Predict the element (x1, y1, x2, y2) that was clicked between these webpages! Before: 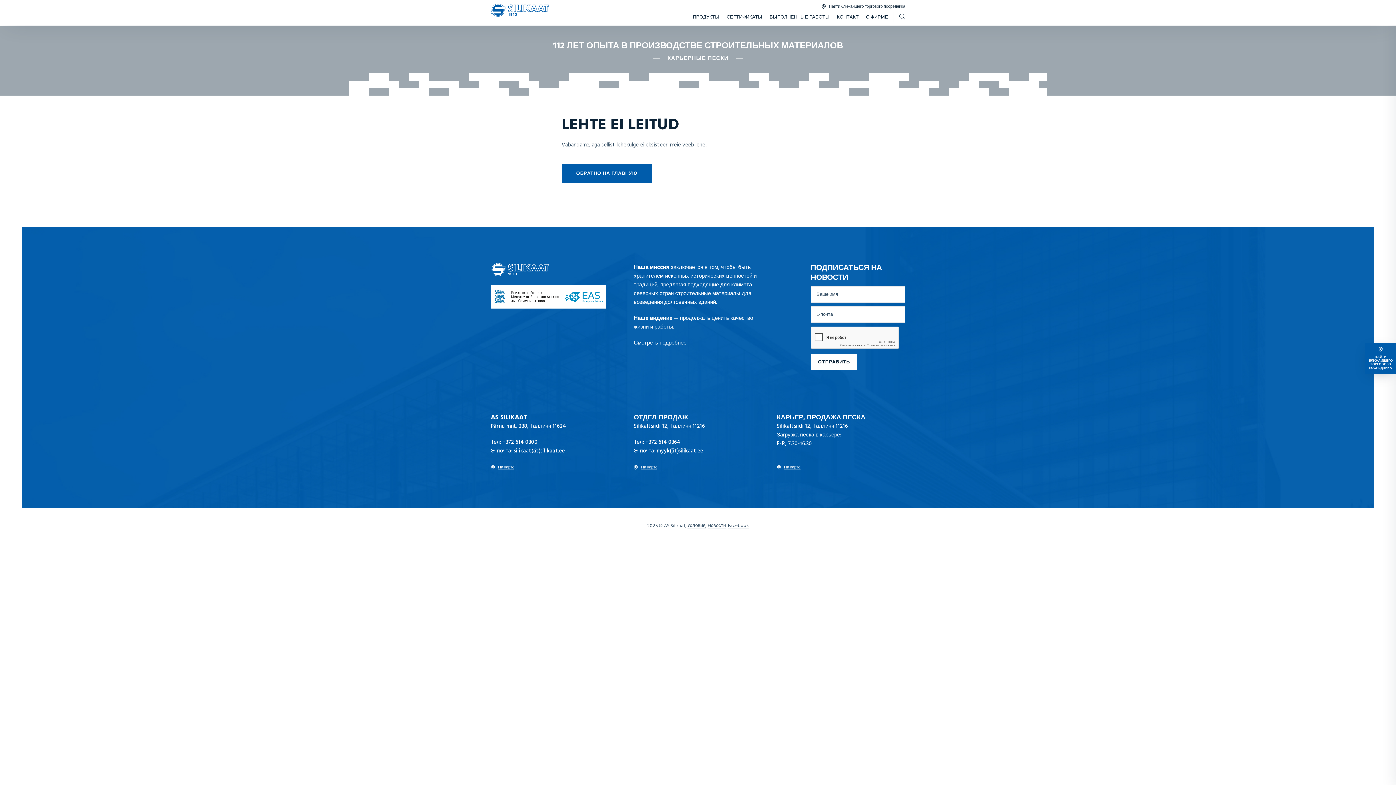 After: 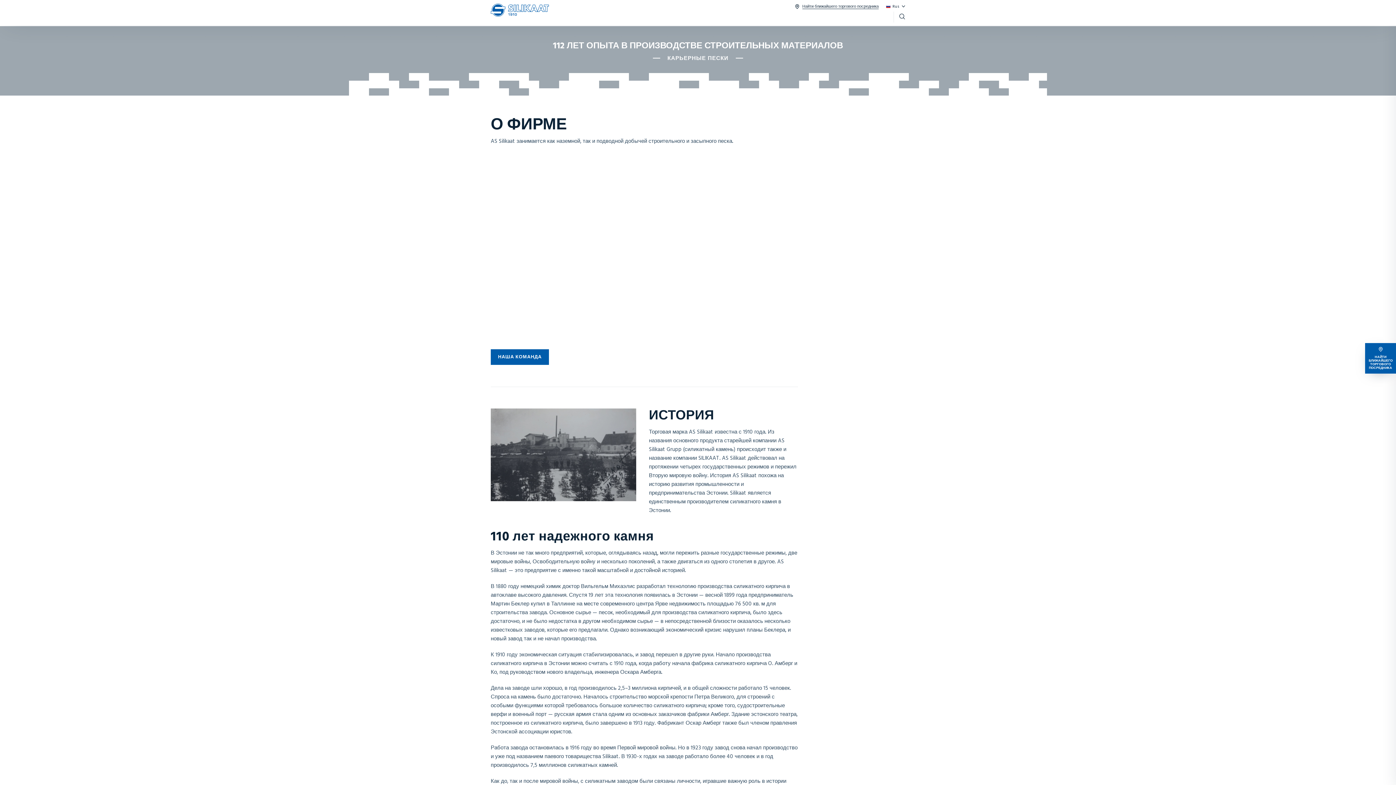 Action: bbox: (866, 13, 888, 21) label: О ФИРМЕ